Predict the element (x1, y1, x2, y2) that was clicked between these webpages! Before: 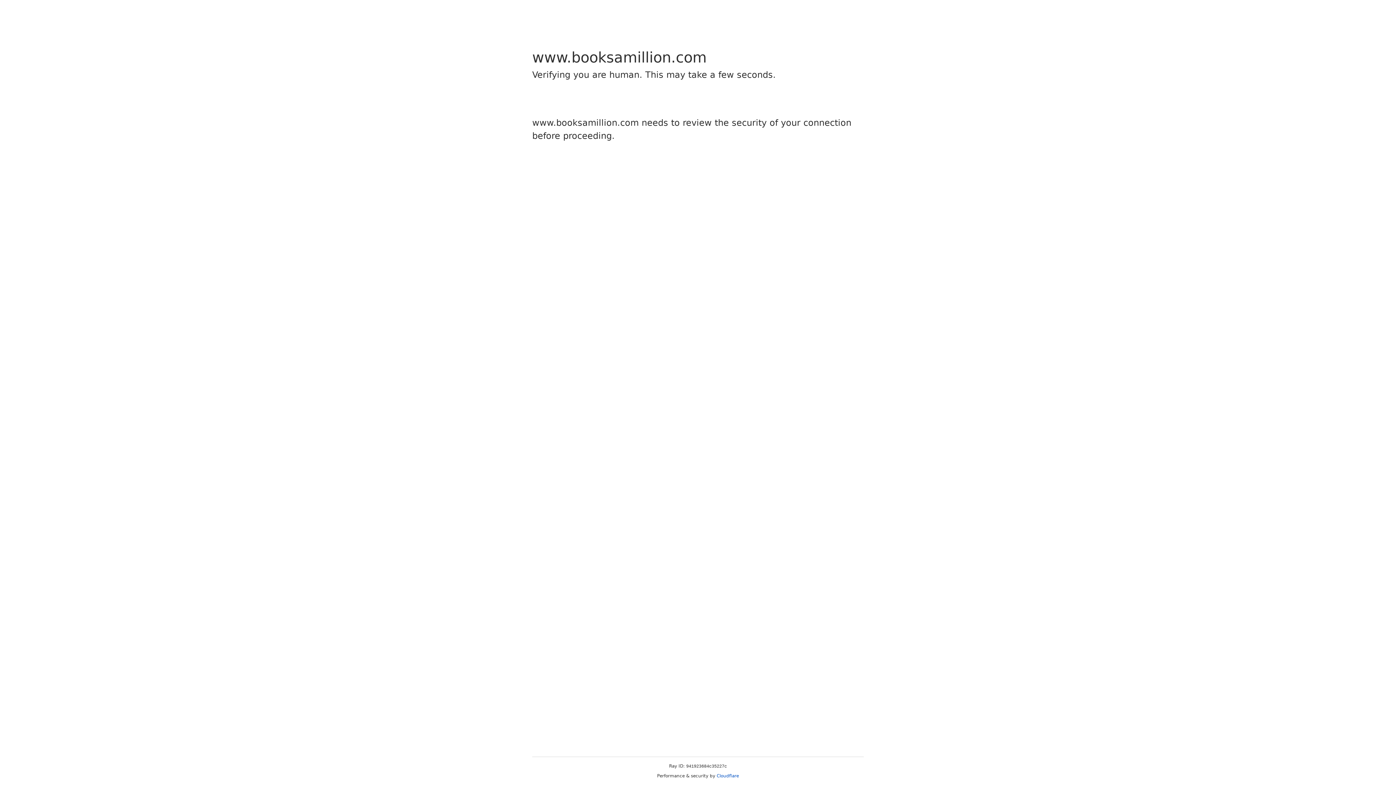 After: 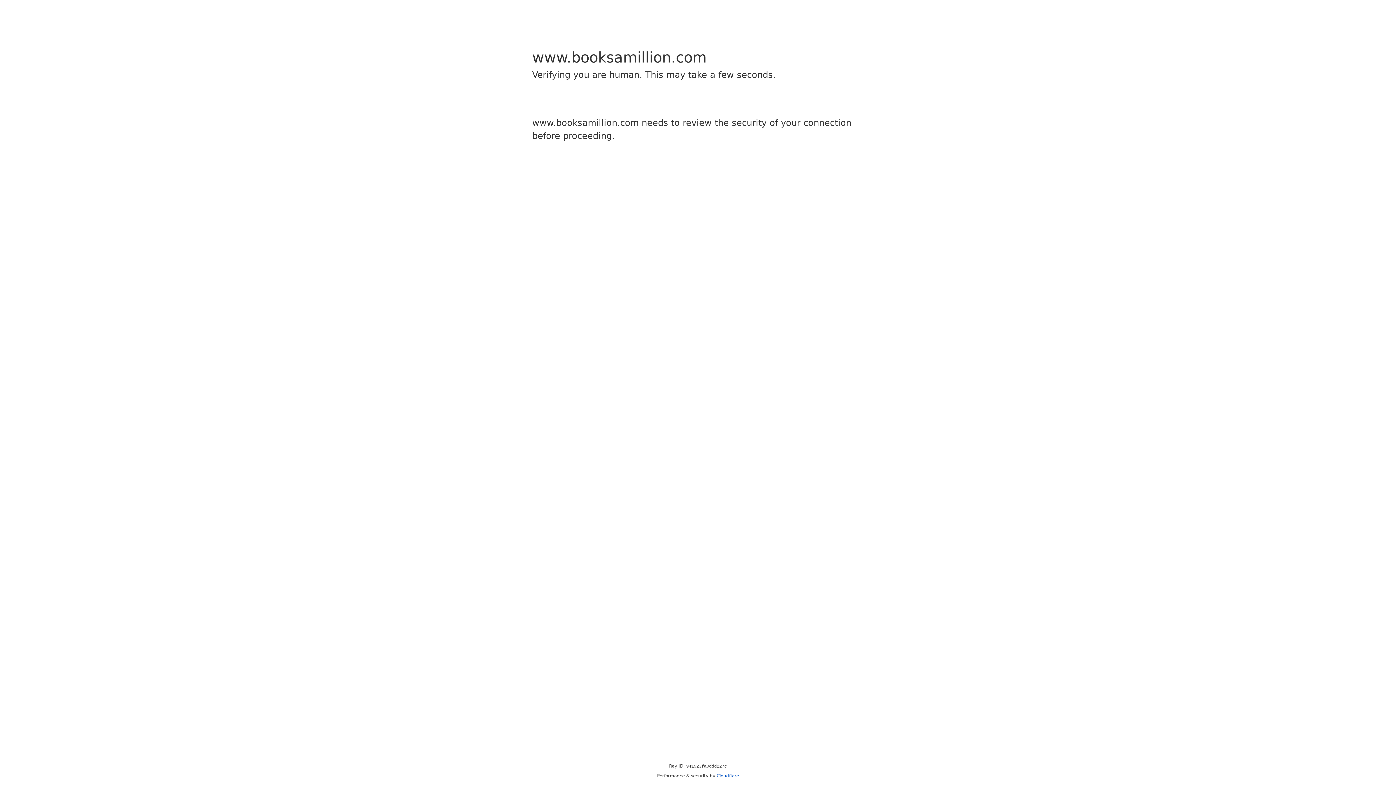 Action: bbox: (716, 773, 739, 778) label: Cloudflare